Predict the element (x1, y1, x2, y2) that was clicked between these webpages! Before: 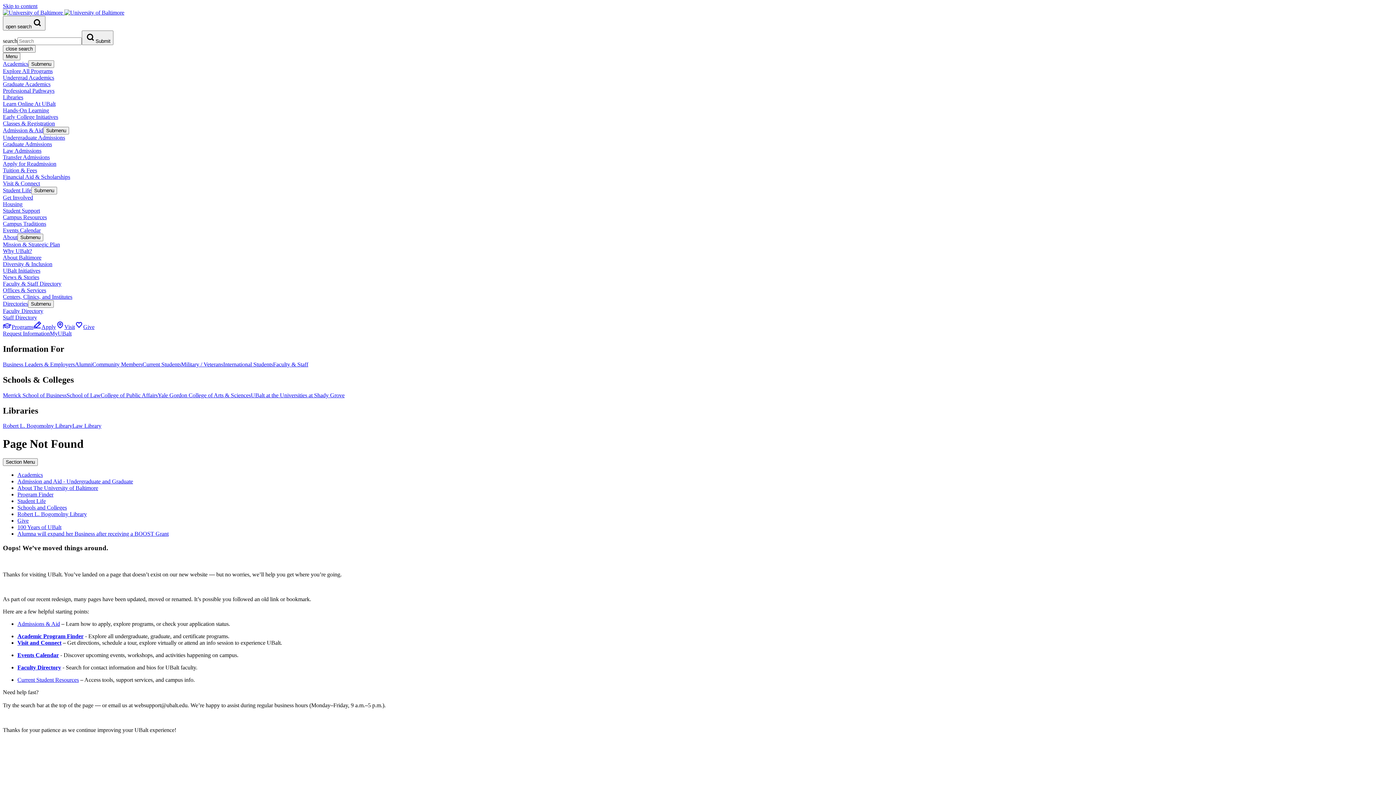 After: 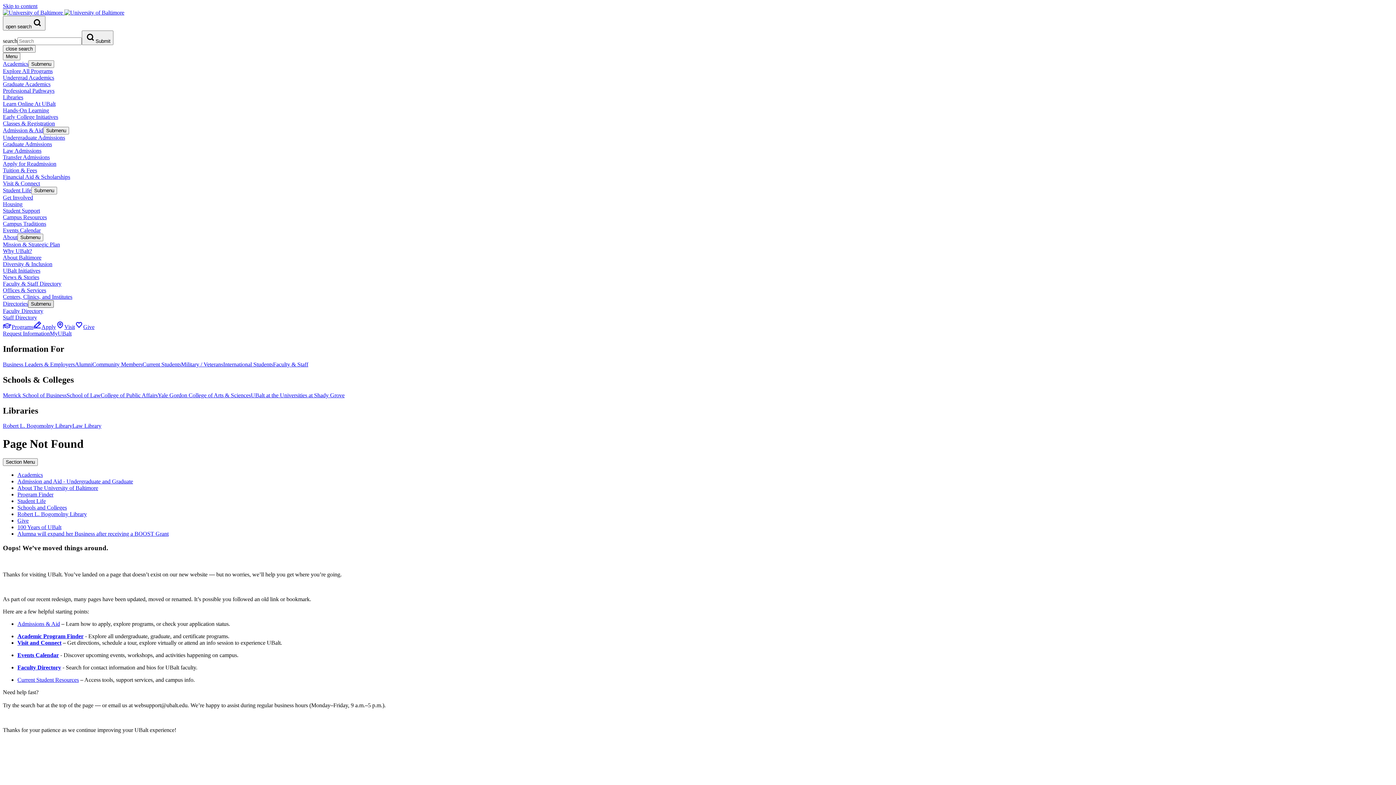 Action: label: Submenu bbox: (28, 300, 53, 308)